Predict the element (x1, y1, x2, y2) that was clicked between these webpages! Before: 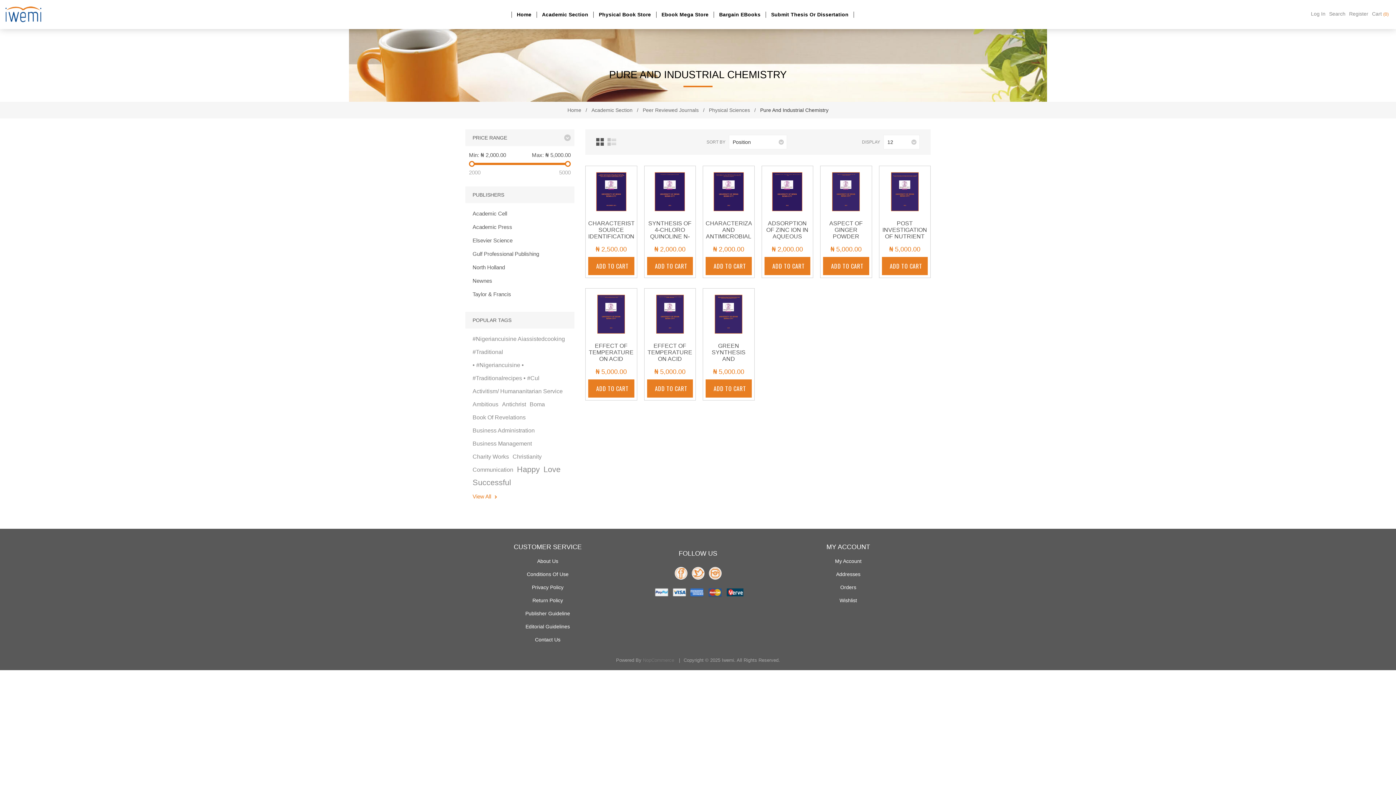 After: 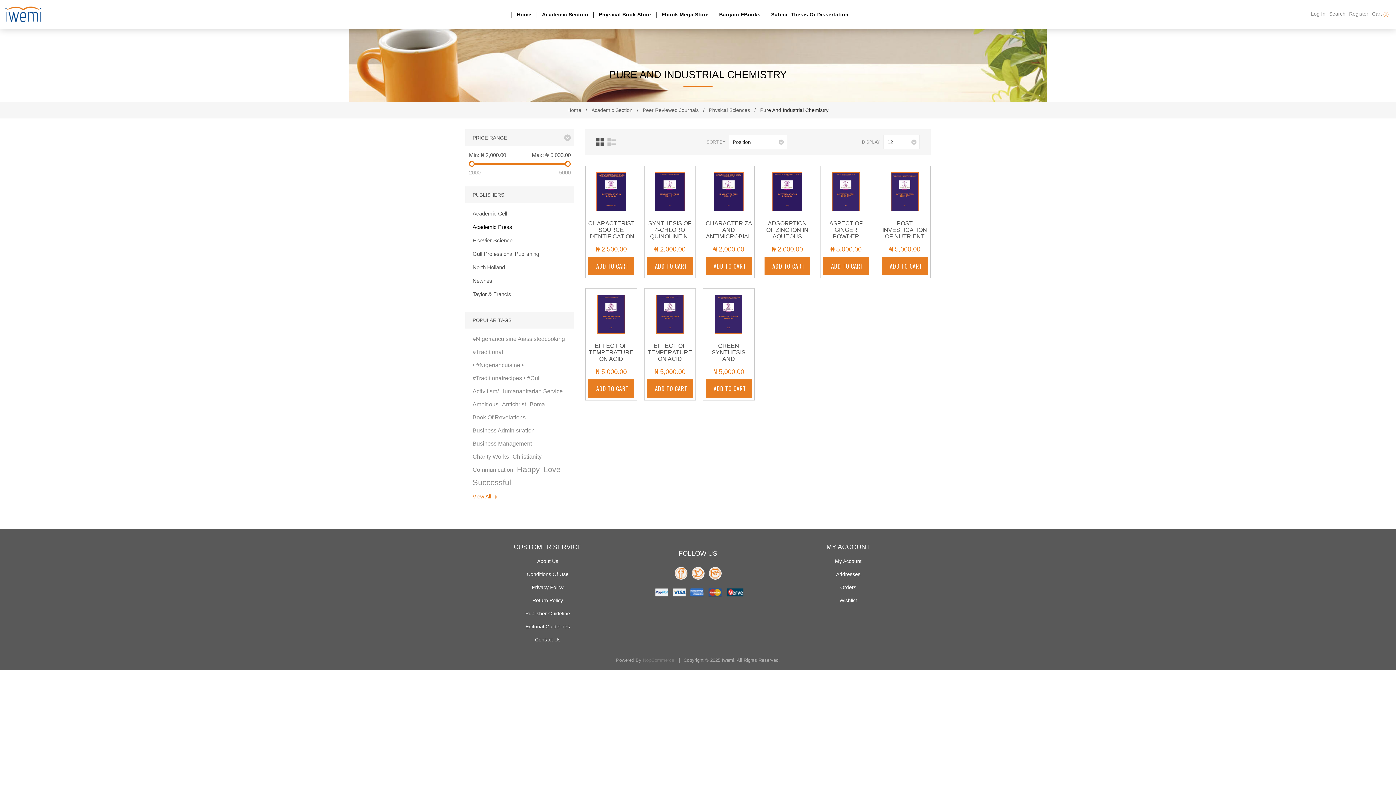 Action: label: Academic Press bbox: (465, 220, 574, 233)